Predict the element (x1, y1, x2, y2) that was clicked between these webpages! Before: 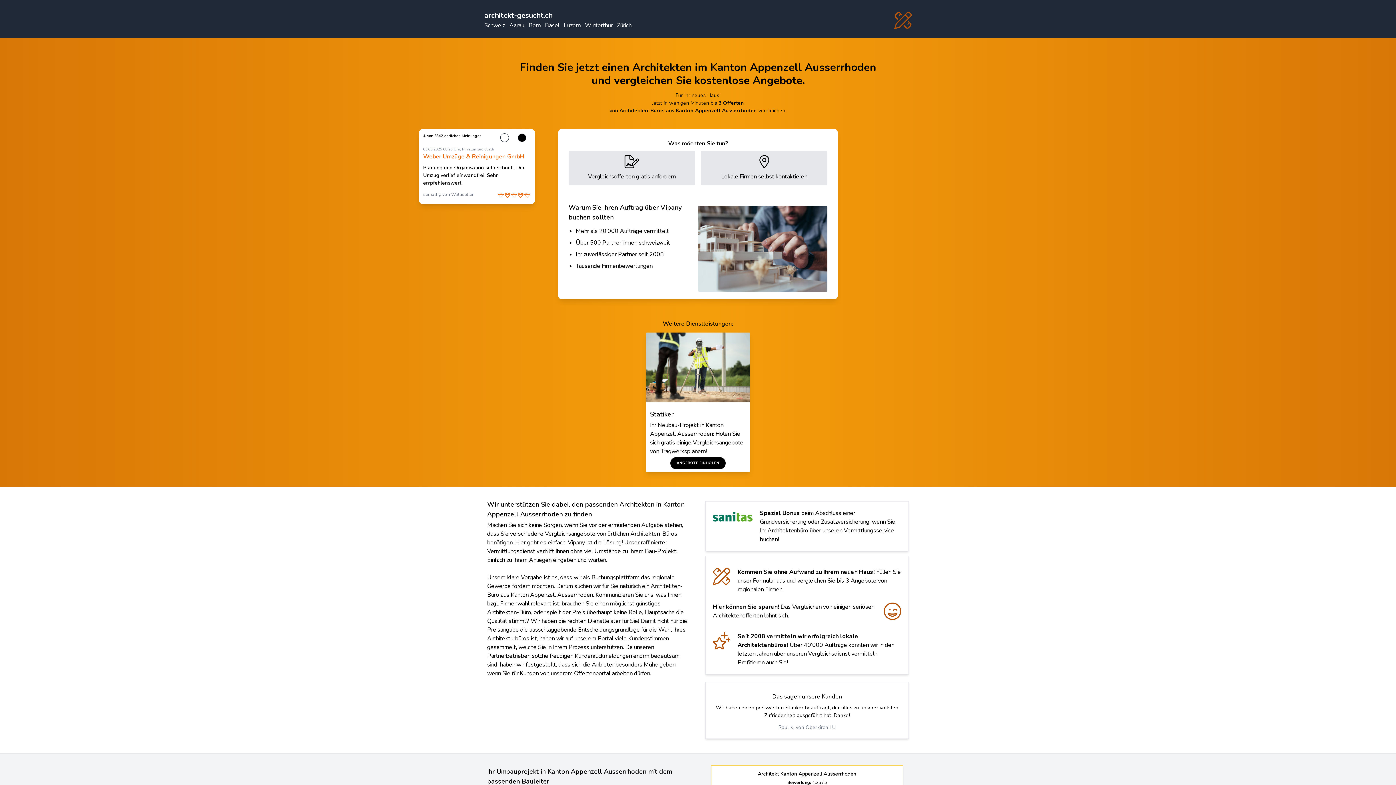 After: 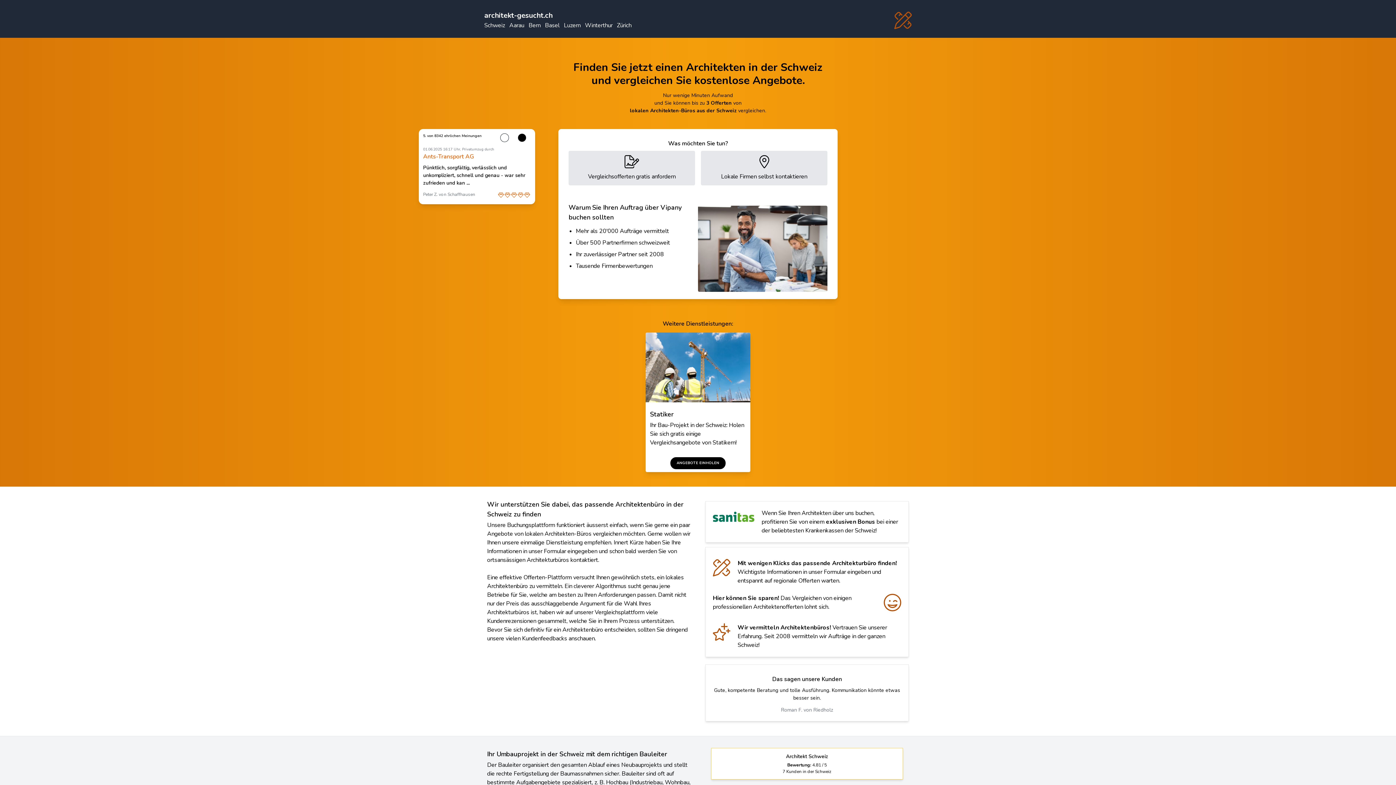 Action: label: Schweiz bbox: (484, 21, 505, 29)